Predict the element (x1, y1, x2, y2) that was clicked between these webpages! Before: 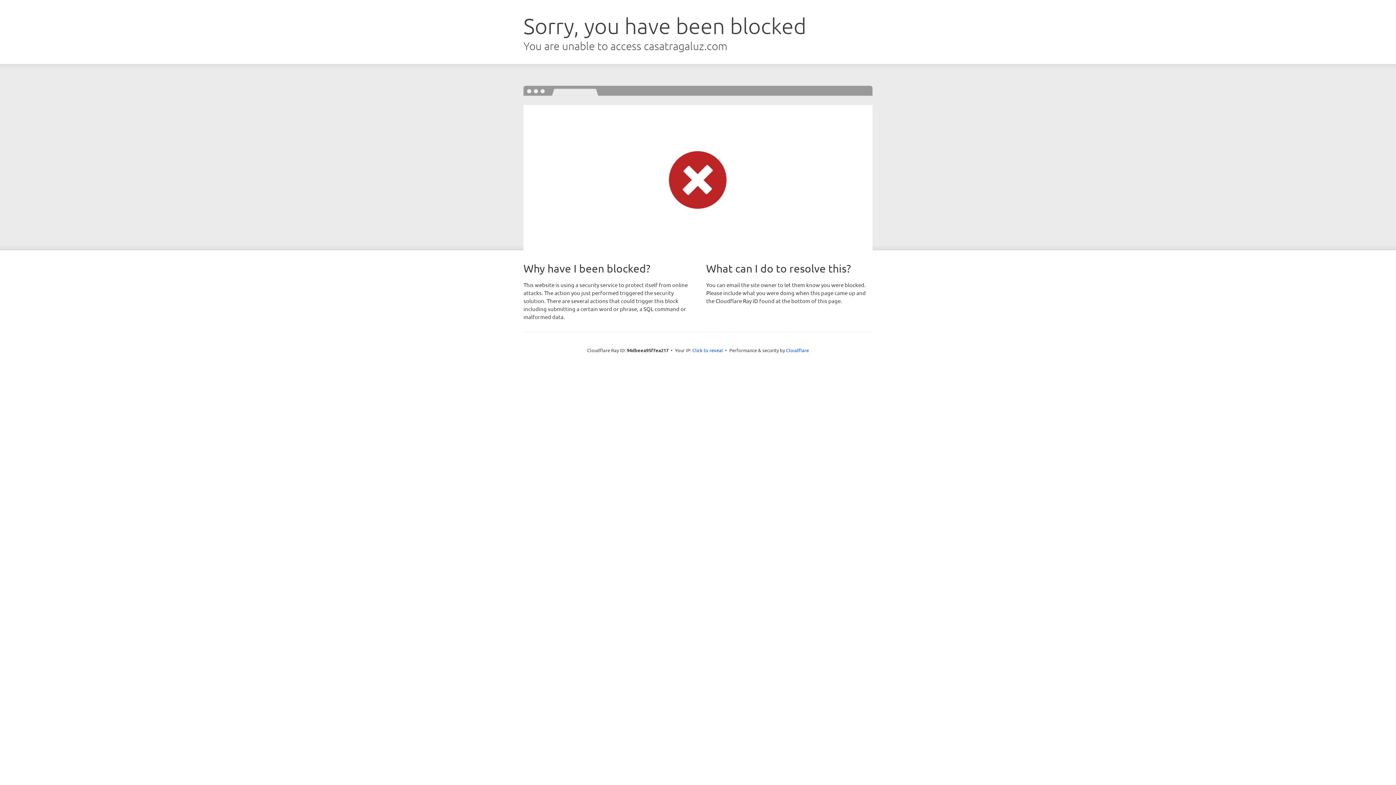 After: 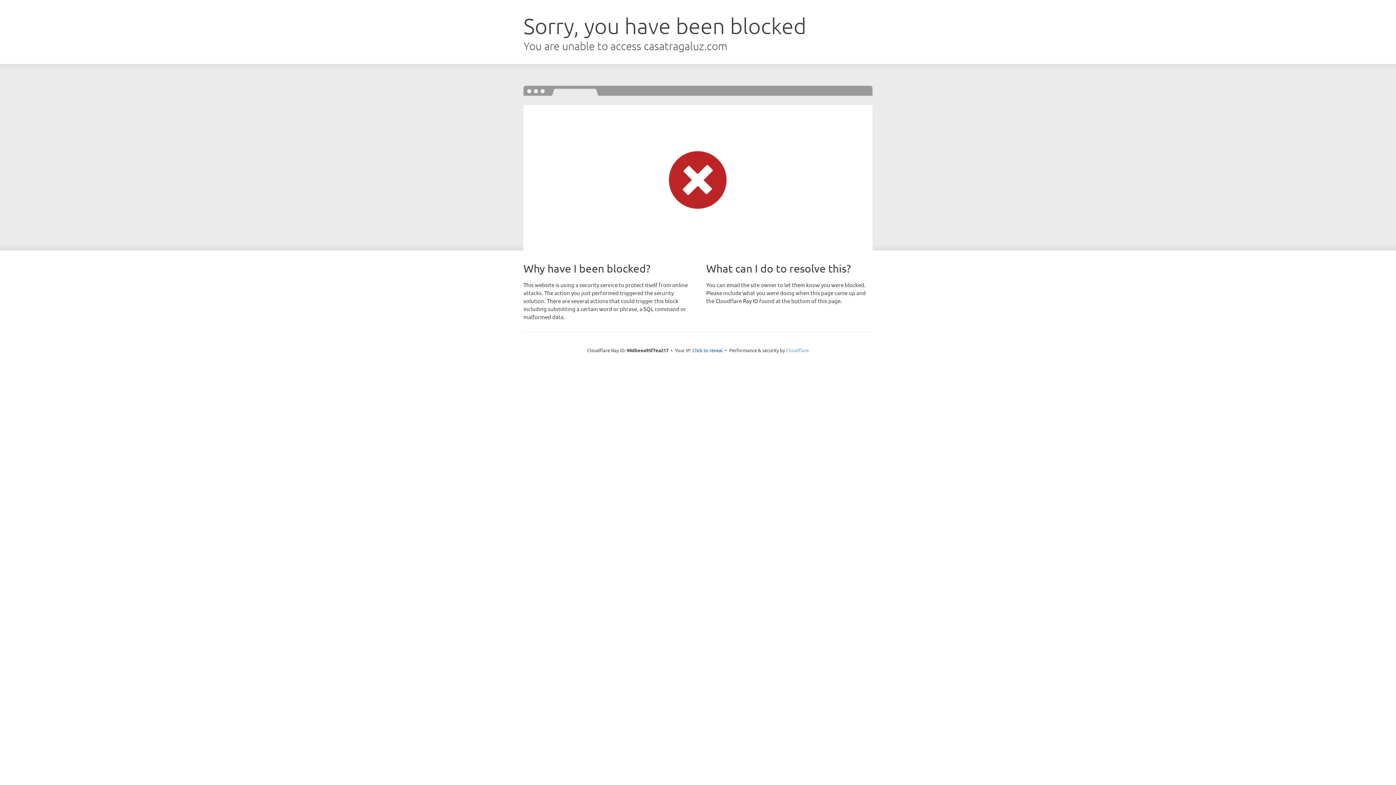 Action: bbox: (786, 347, 809, 353) label: Cloudflare